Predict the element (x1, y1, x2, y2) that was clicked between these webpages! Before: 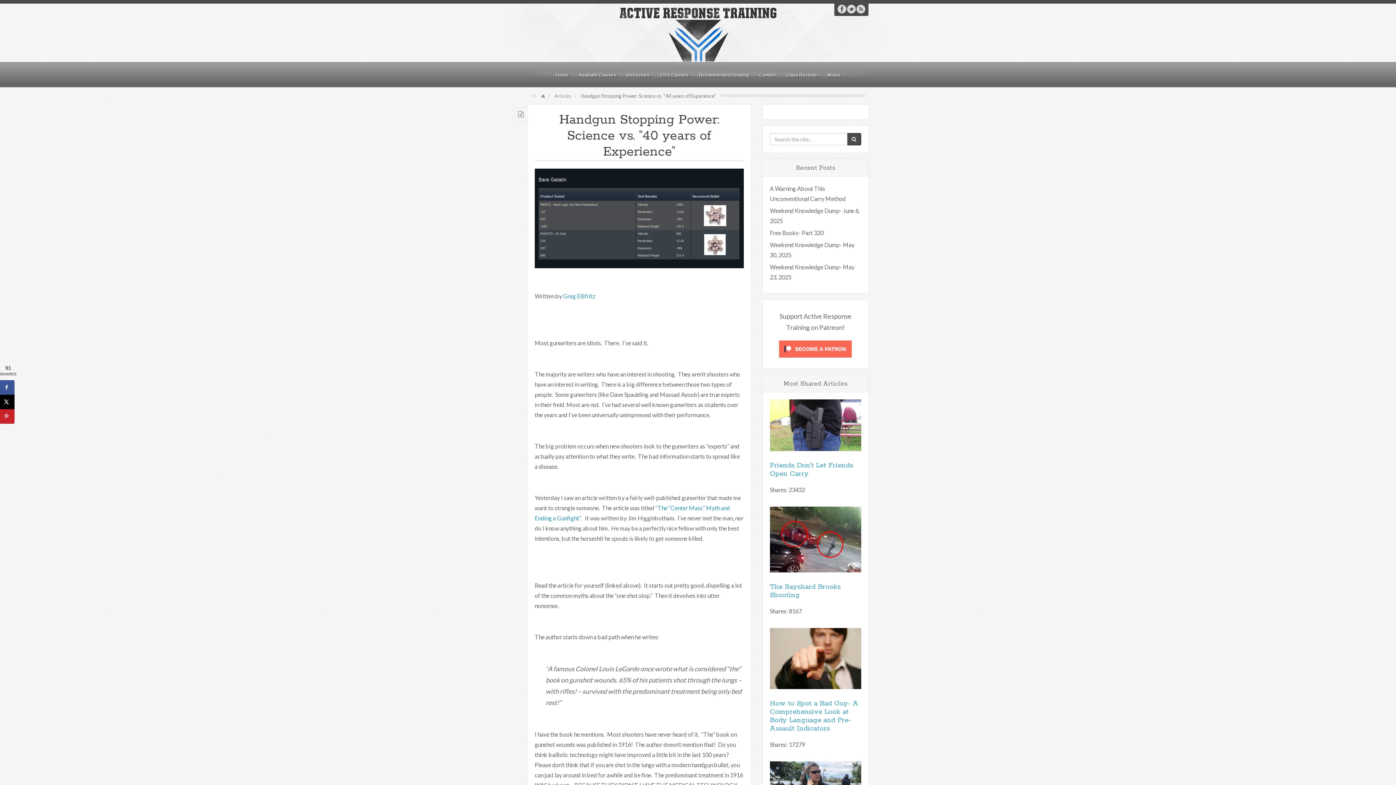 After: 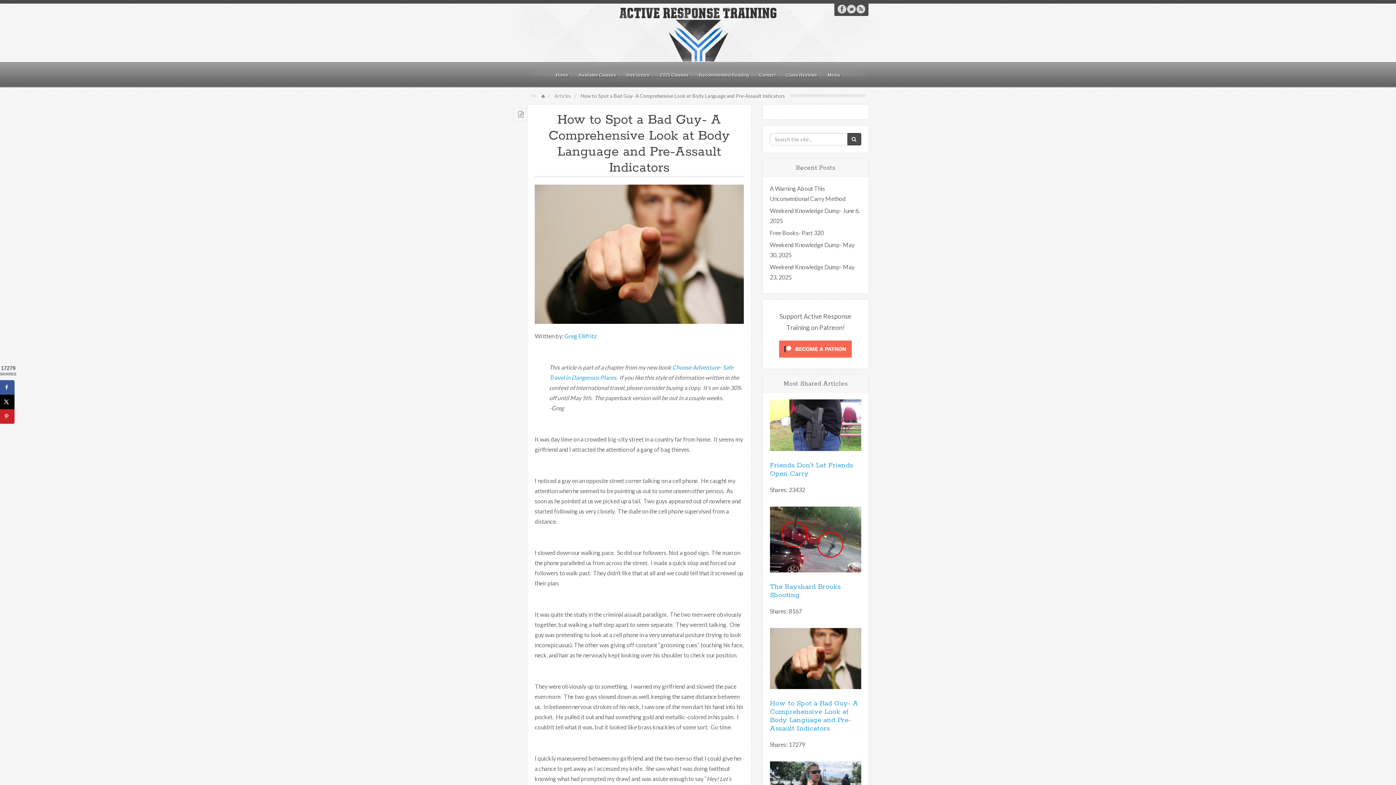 Action: bbox: (770, 696, 861, 737) label: How to Spot a Bad Guy- A Comprehensive Look at Body Language and Pre-Assault Indicators